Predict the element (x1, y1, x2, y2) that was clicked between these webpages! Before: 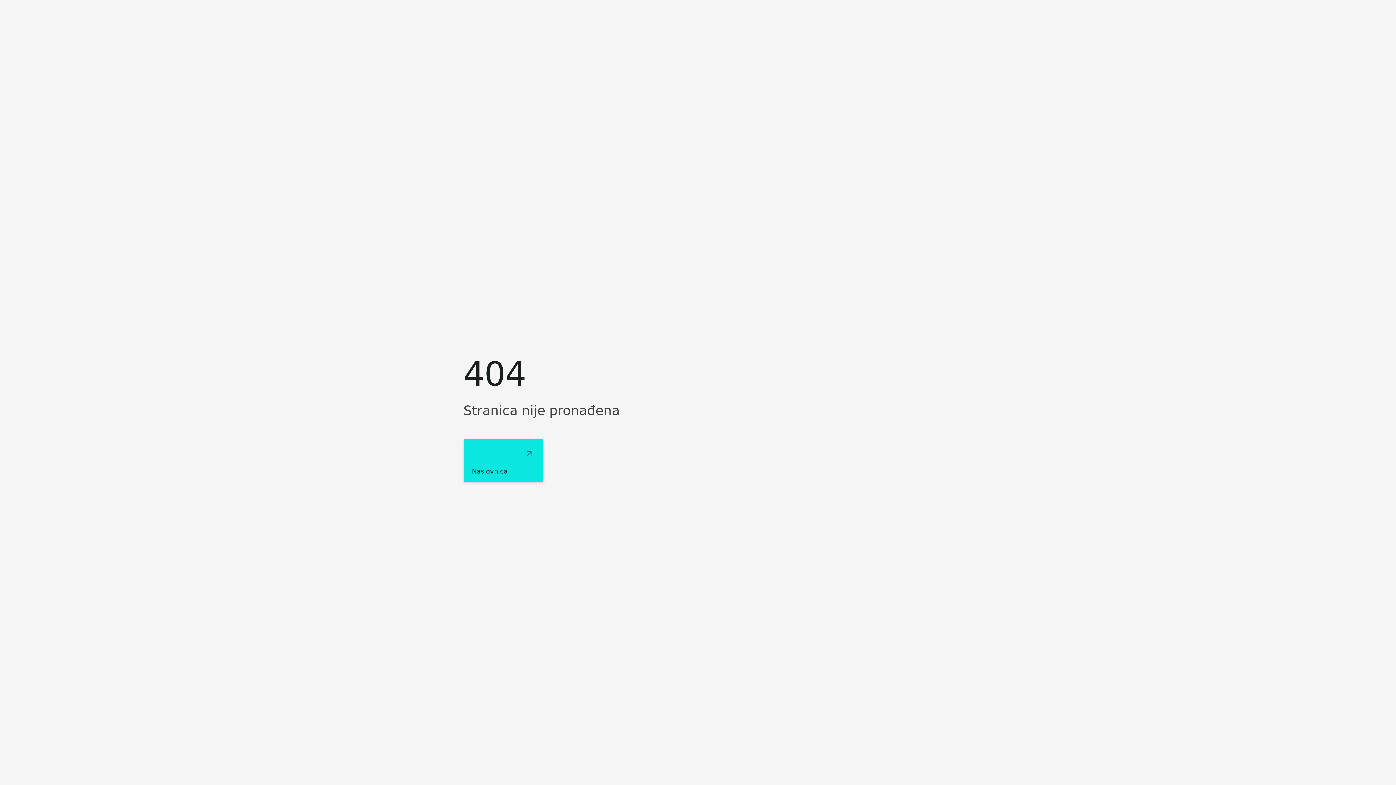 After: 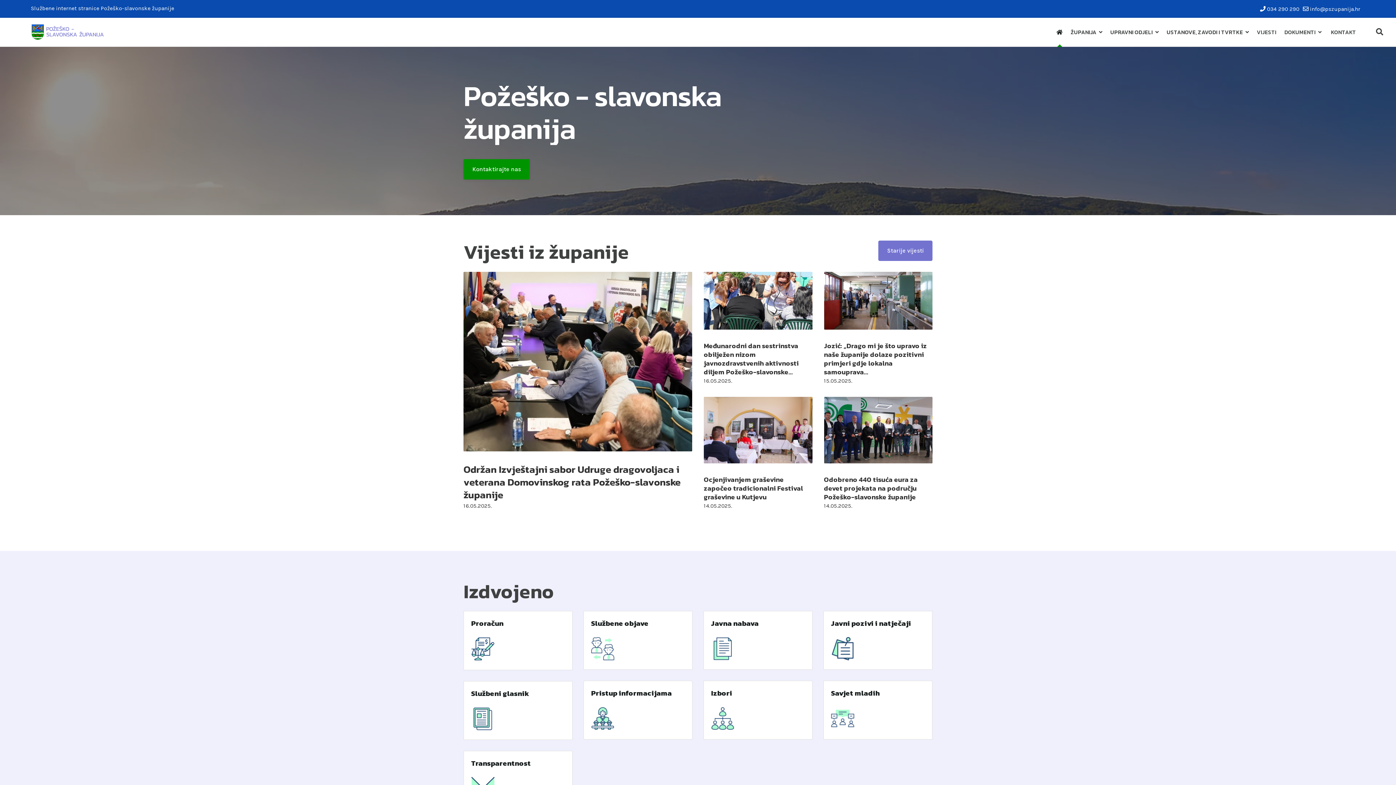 Action: bbox: (463, 439, 543, 482) label: Naslovnica